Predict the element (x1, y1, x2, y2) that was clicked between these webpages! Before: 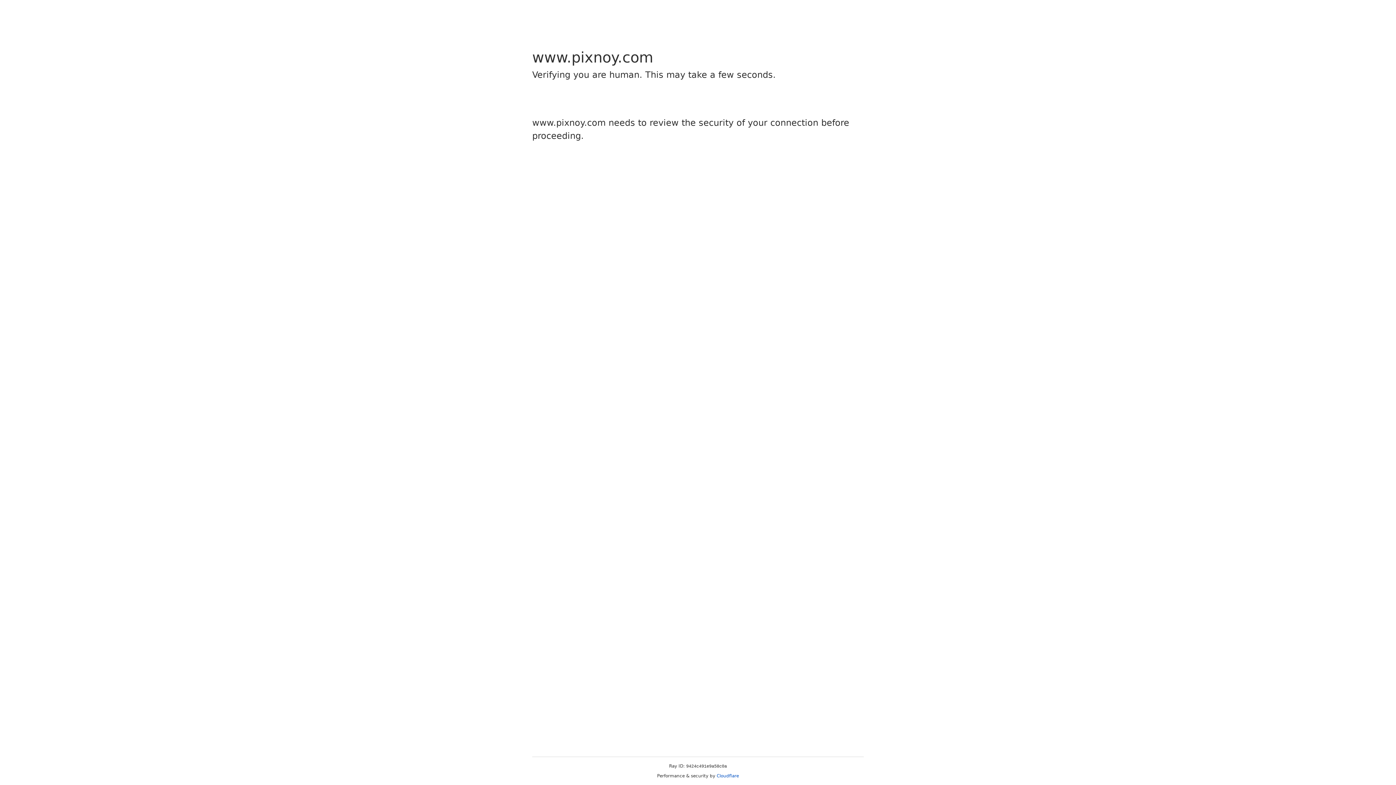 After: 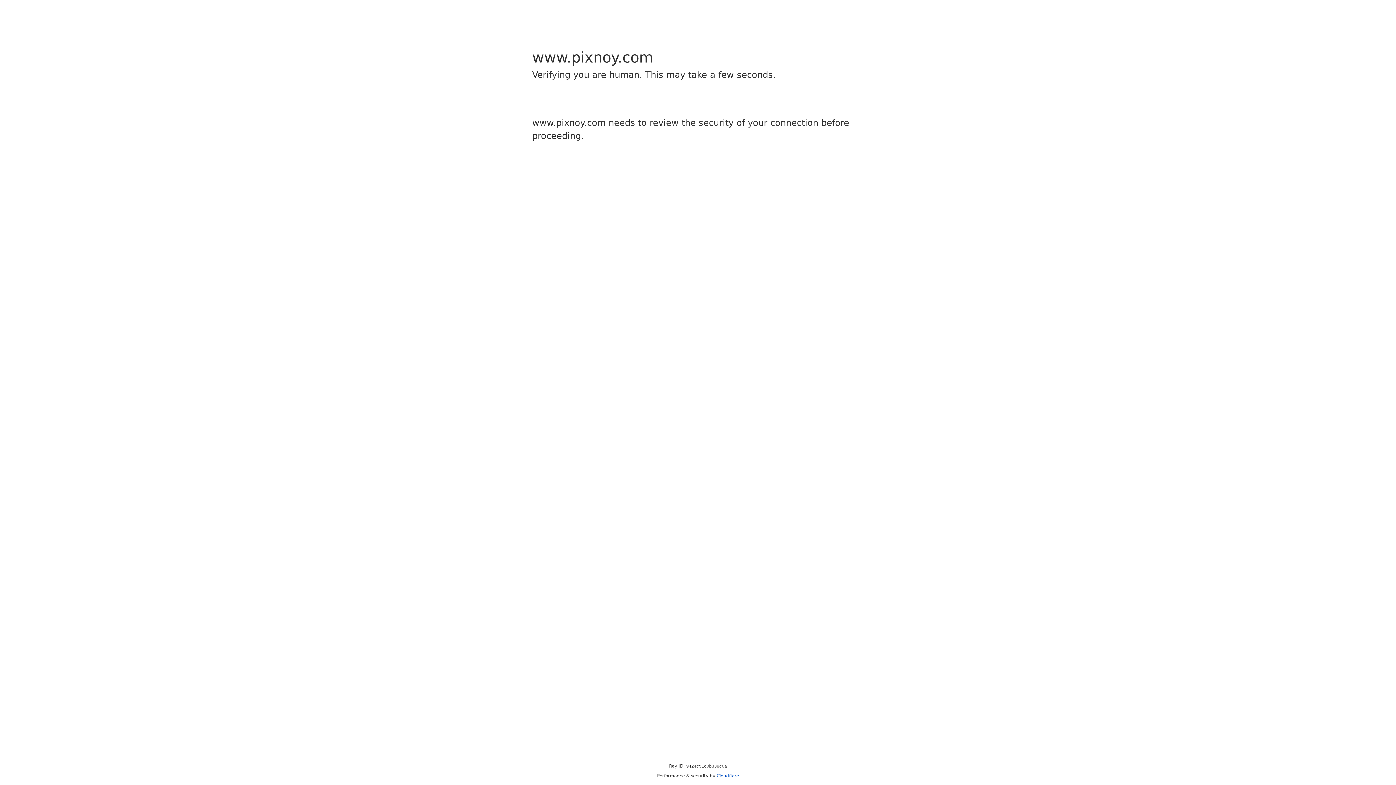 Action: bbox: (716, 773, 739, 778) label: Cloudflare